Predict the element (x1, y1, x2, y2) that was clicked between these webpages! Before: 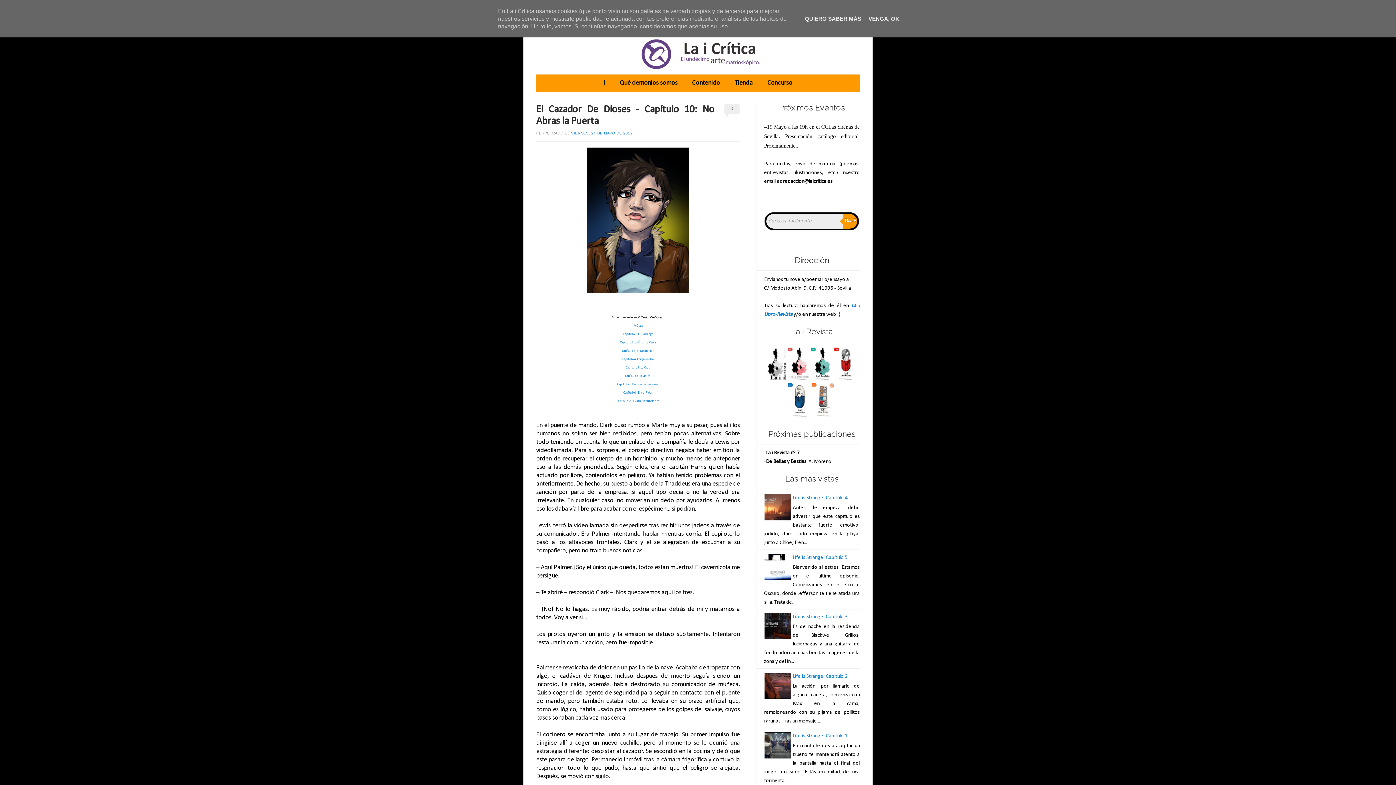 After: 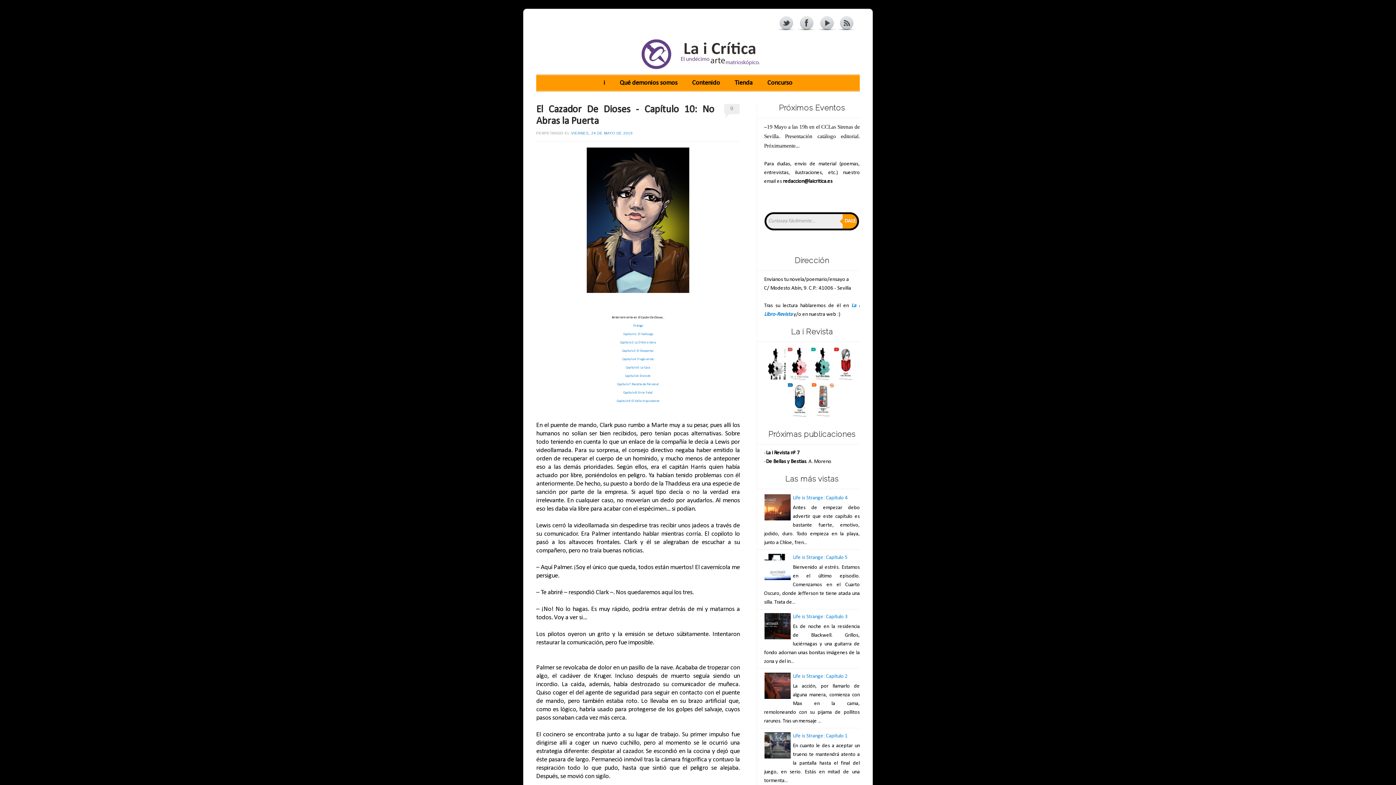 Action: bbox: (866, 15, 901, 21) label: VENGA, OK